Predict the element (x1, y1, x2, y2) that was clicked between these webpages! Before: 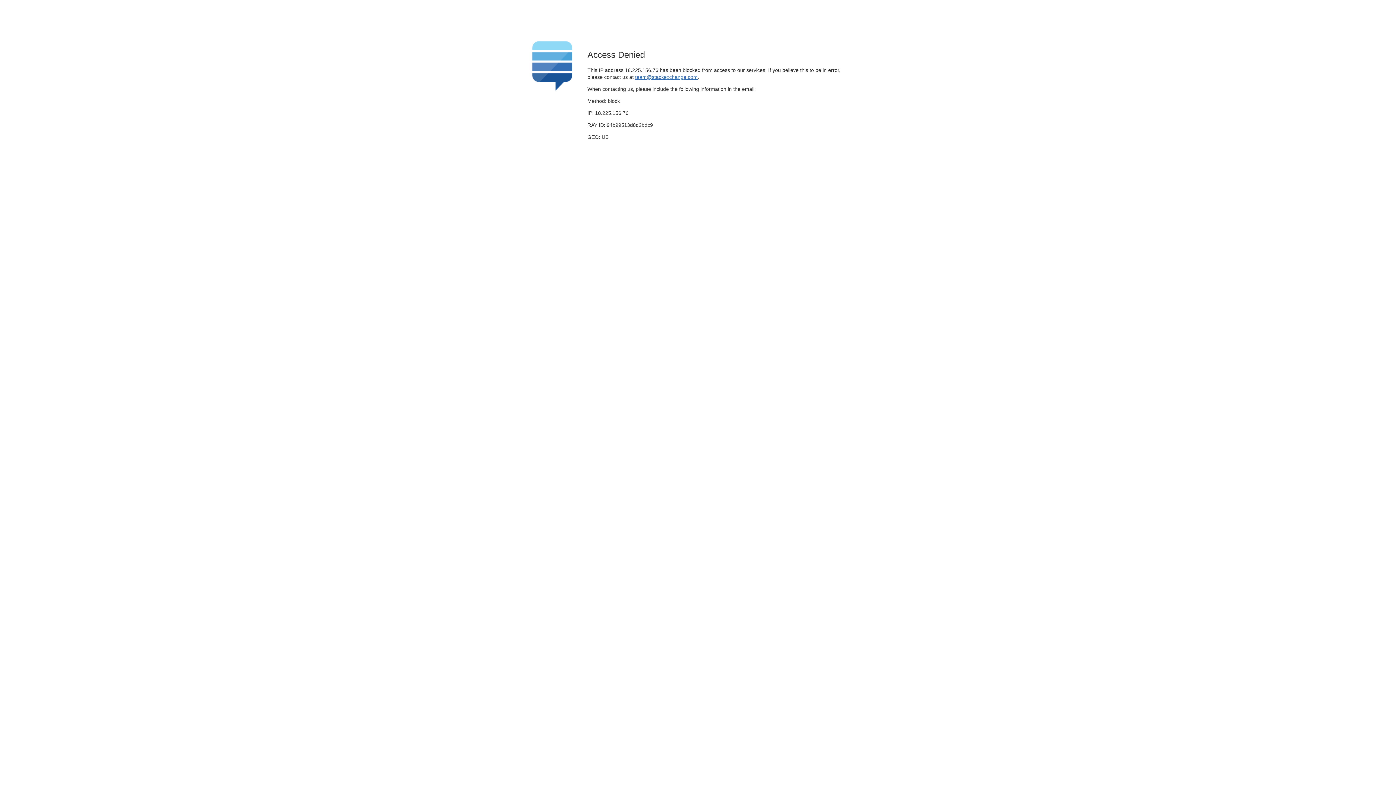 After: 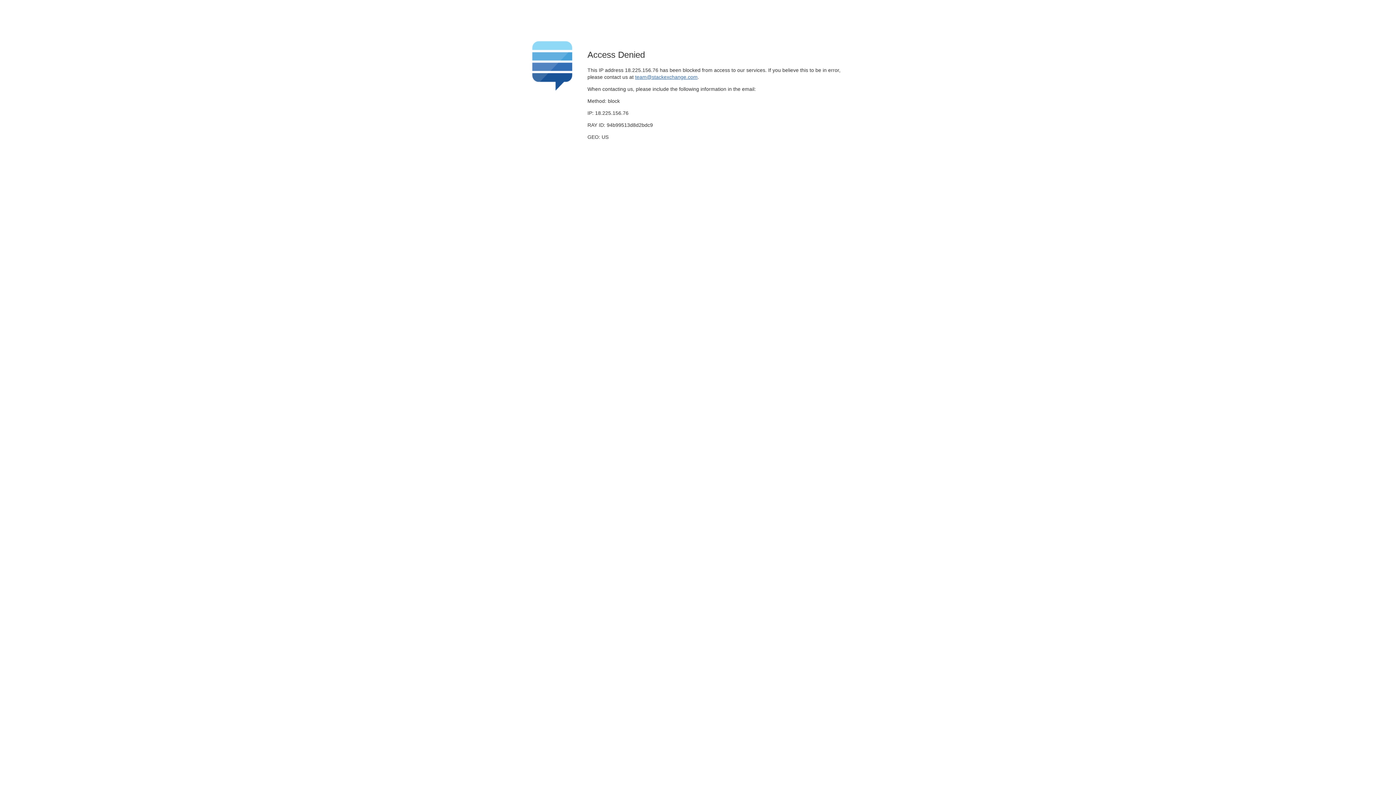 Action: bbox: (635, 74, 697, 79) label: team@stackexchange.com